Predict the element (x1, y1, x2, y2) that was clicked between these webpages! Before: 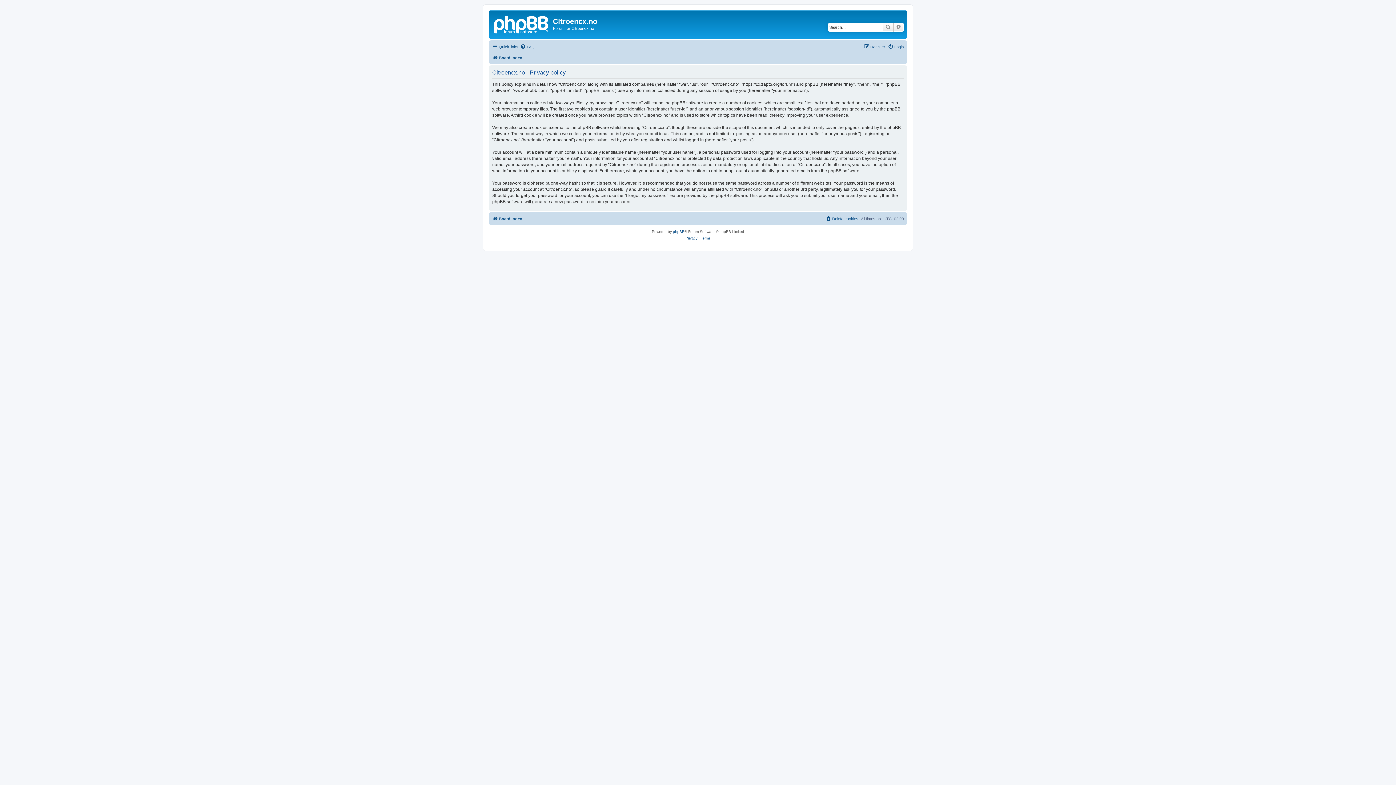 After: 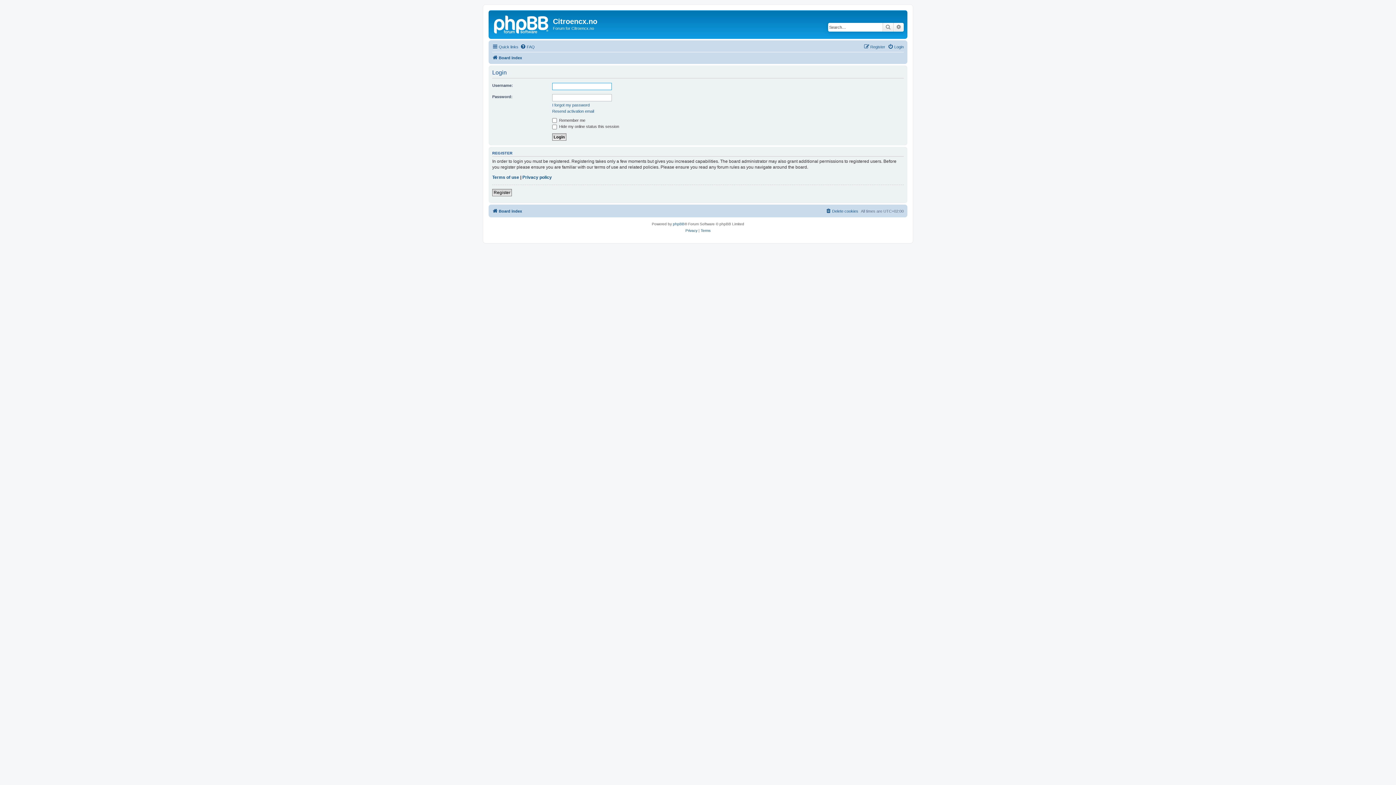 Action: label: Login bbox: (888, 42, 904, 51)